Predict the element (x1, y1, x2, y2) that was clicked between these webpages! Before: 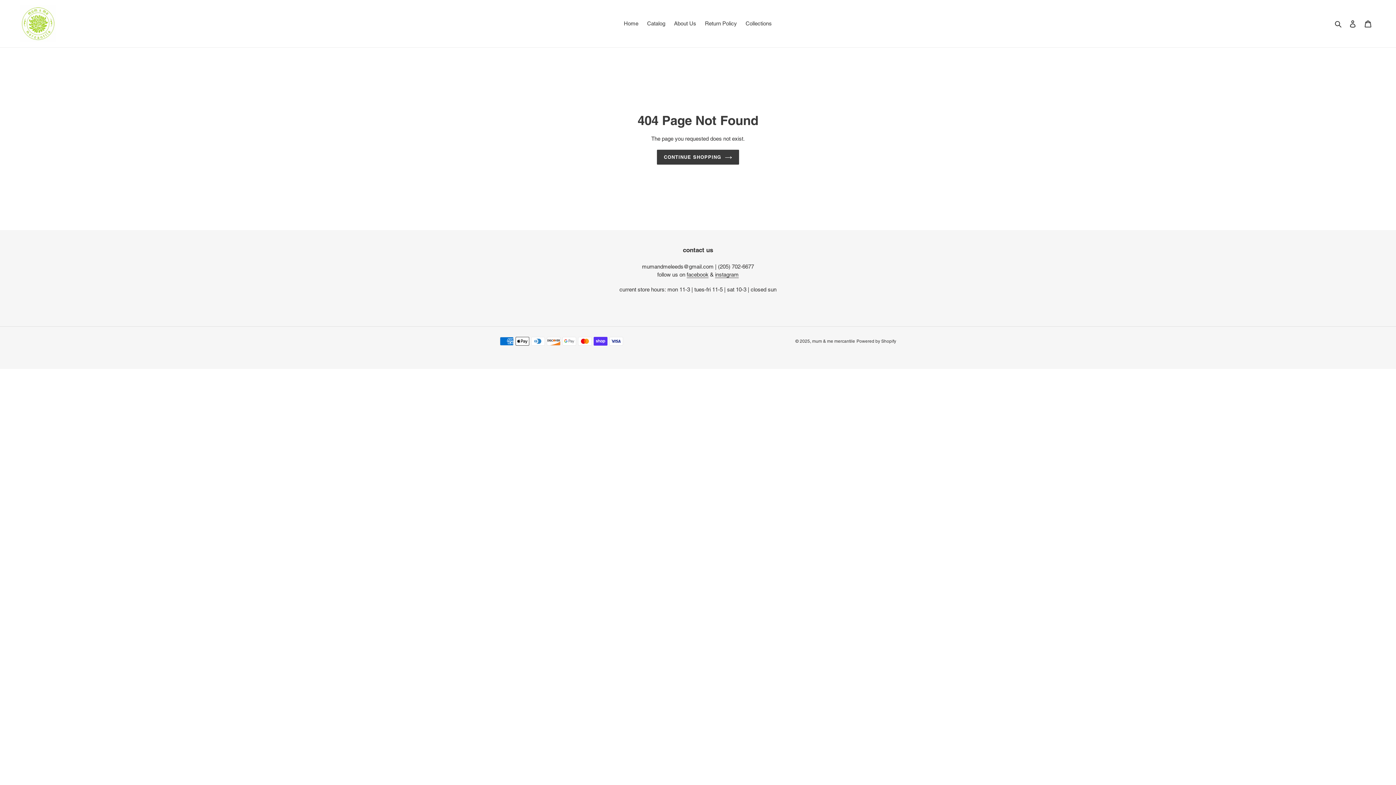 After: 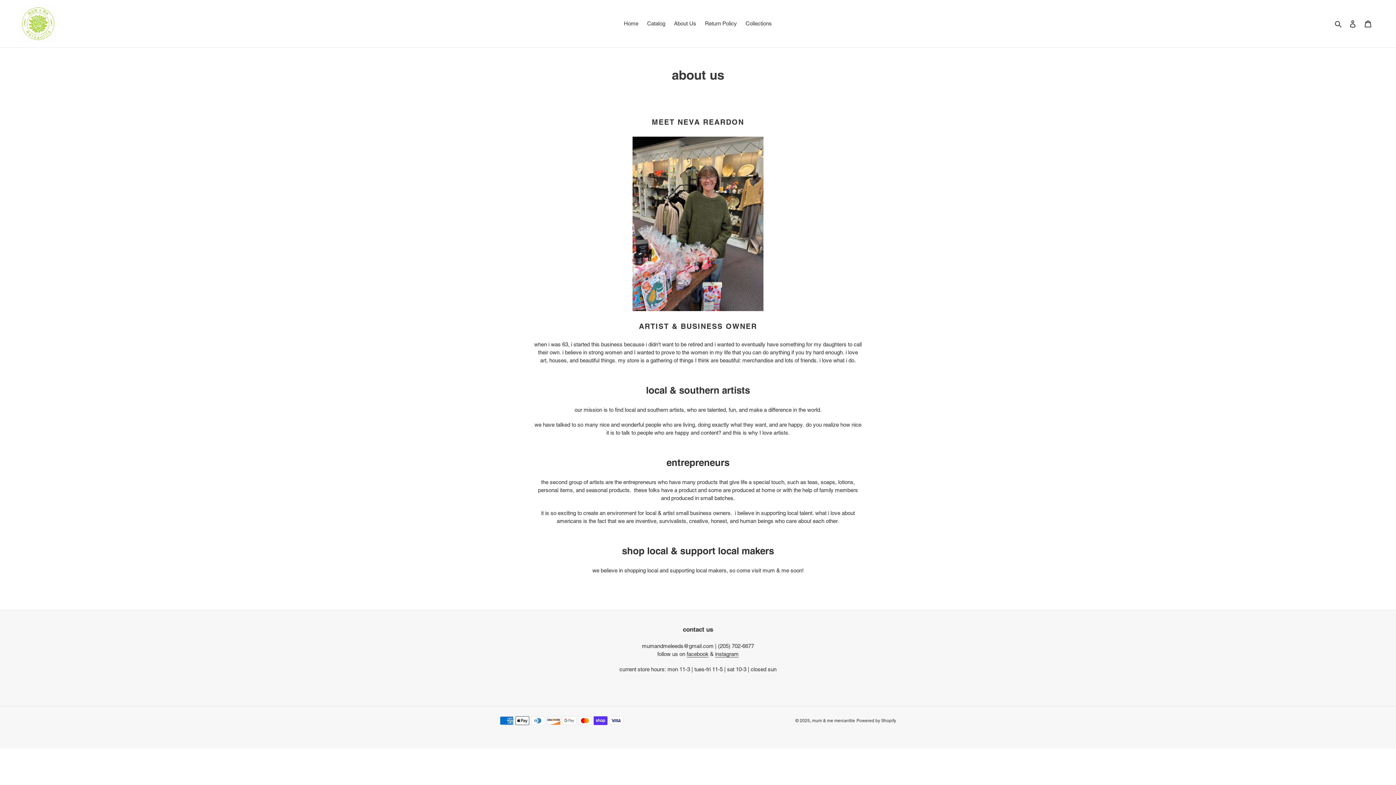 Action: bbox: (670, 18, 700, 28) label: About Us